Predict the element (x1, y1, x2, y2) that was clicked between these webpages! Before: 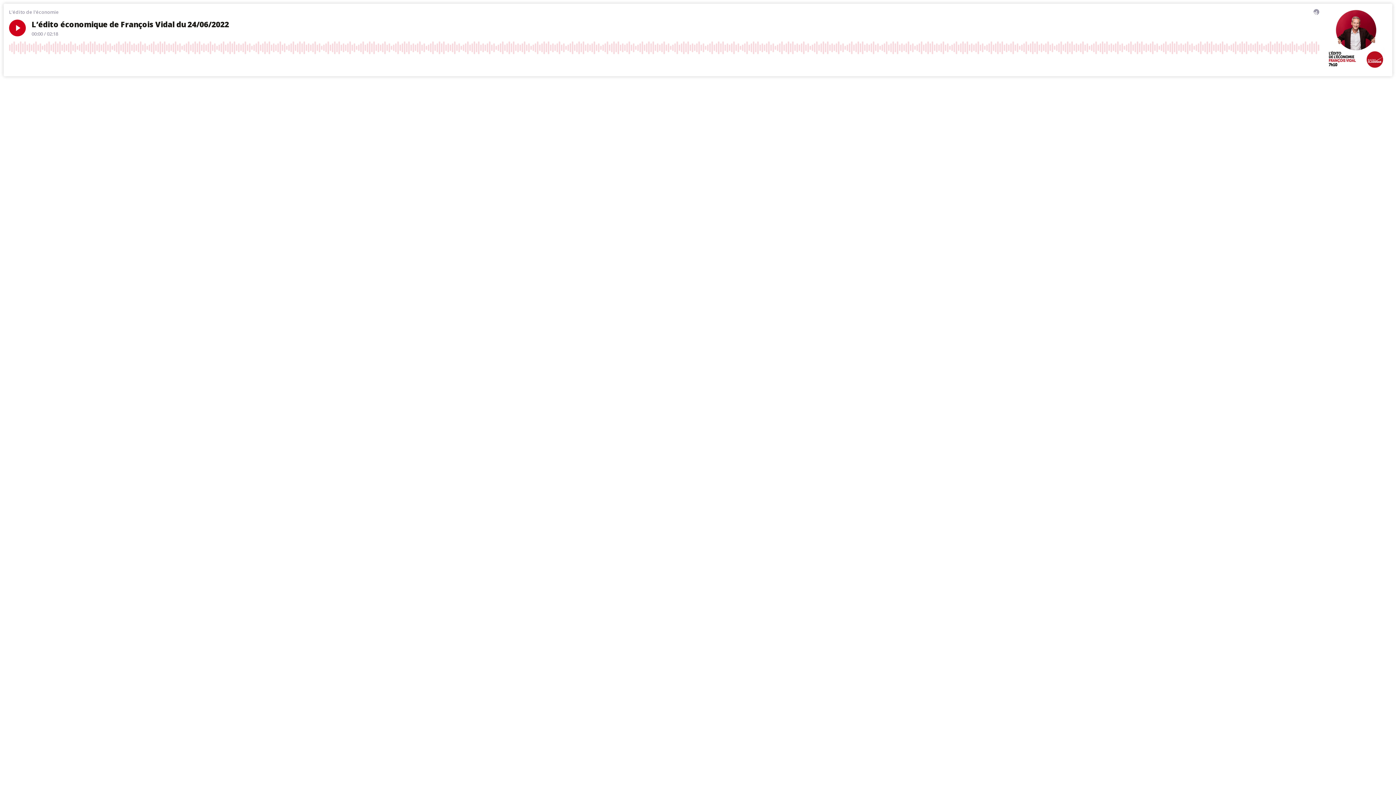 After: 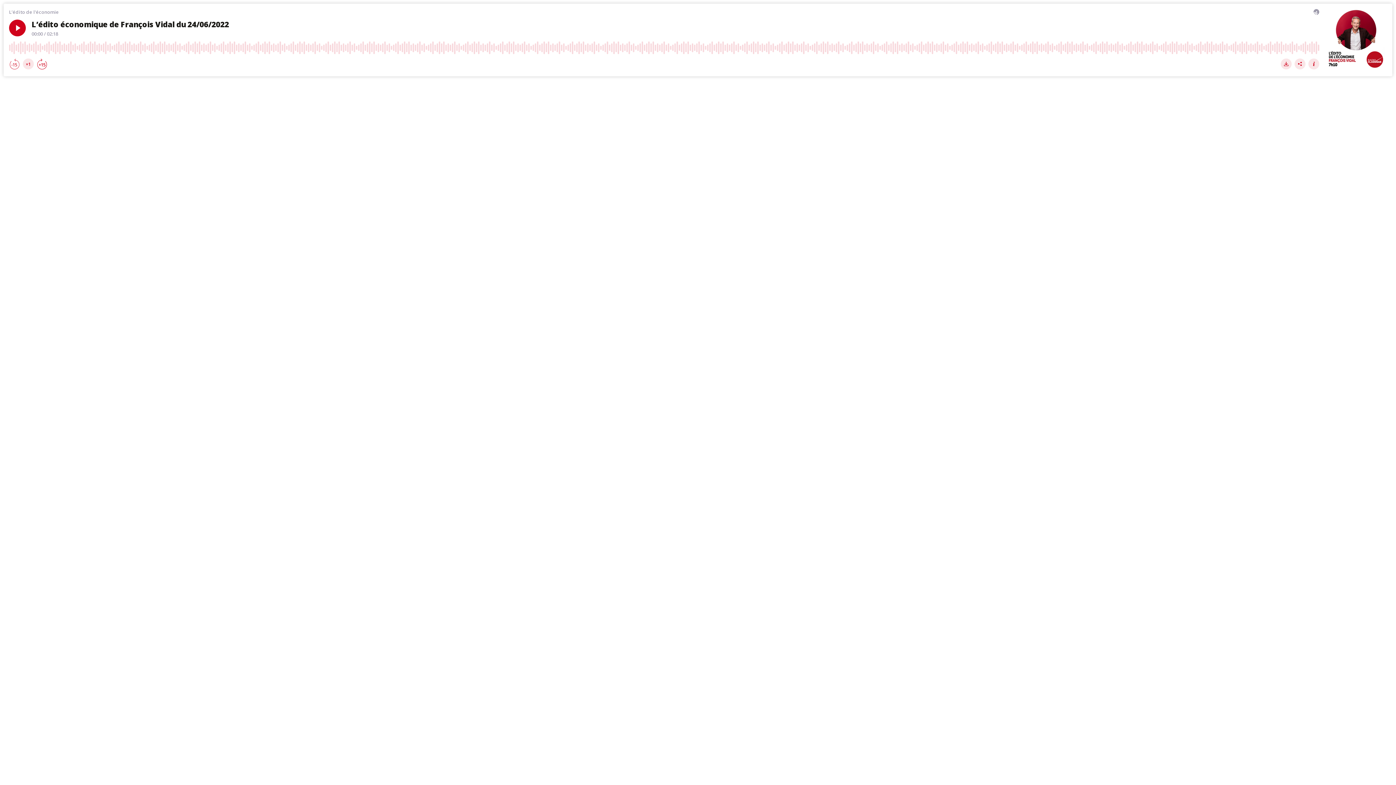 Action: label: Rewind bbox: (9, 58, 20, 69)